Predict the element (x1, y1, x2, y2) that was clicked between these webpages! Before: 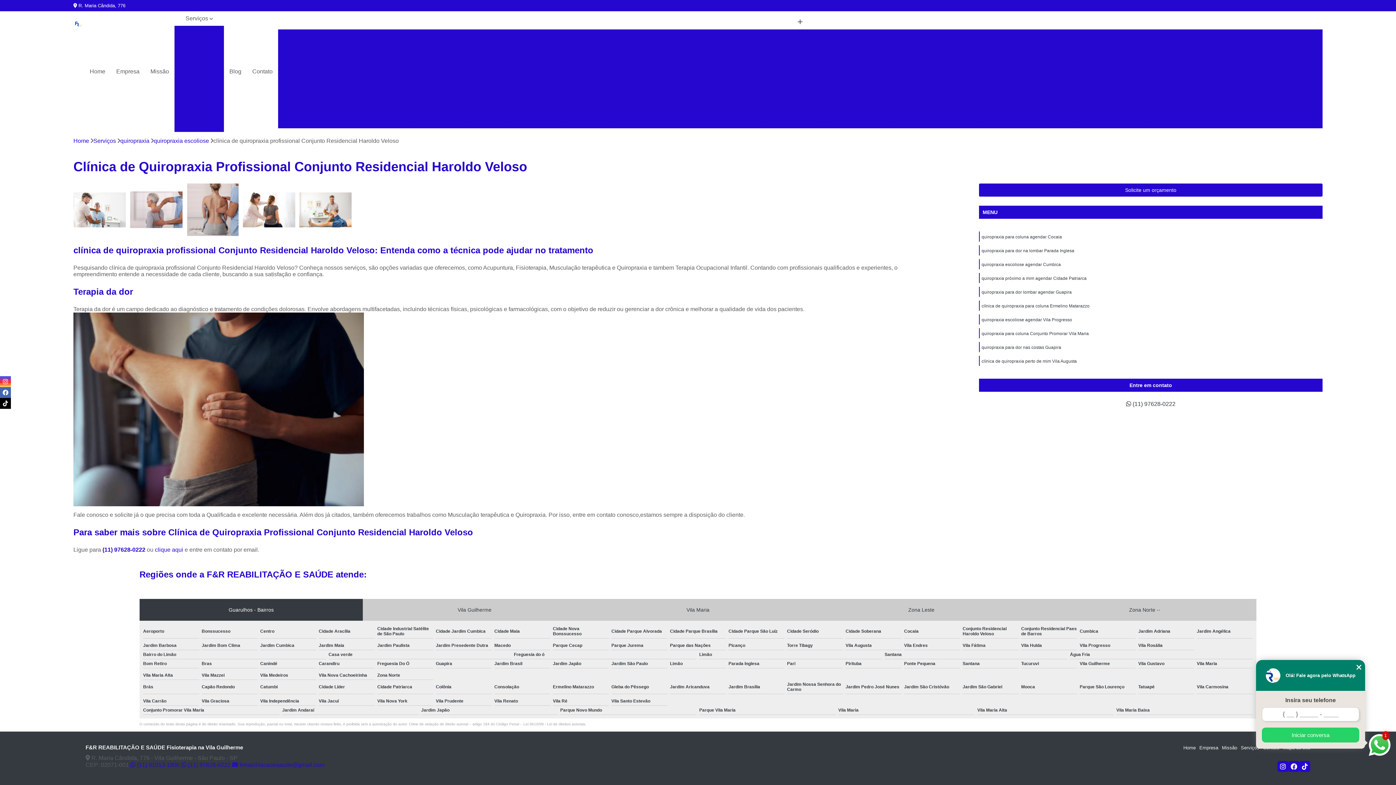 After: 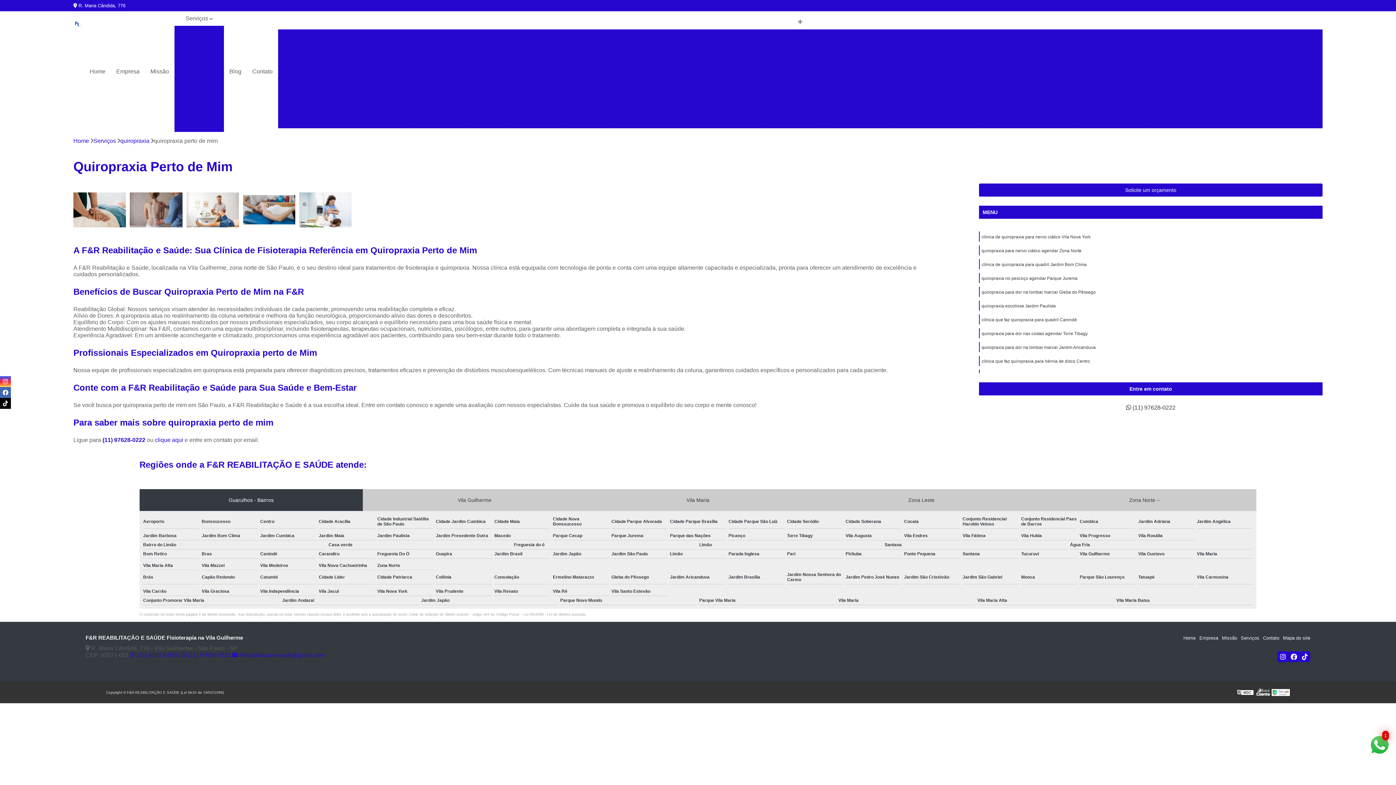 Action: label: Quiropraxia Perto de Mim bbox: (311, 78, 385, 91)